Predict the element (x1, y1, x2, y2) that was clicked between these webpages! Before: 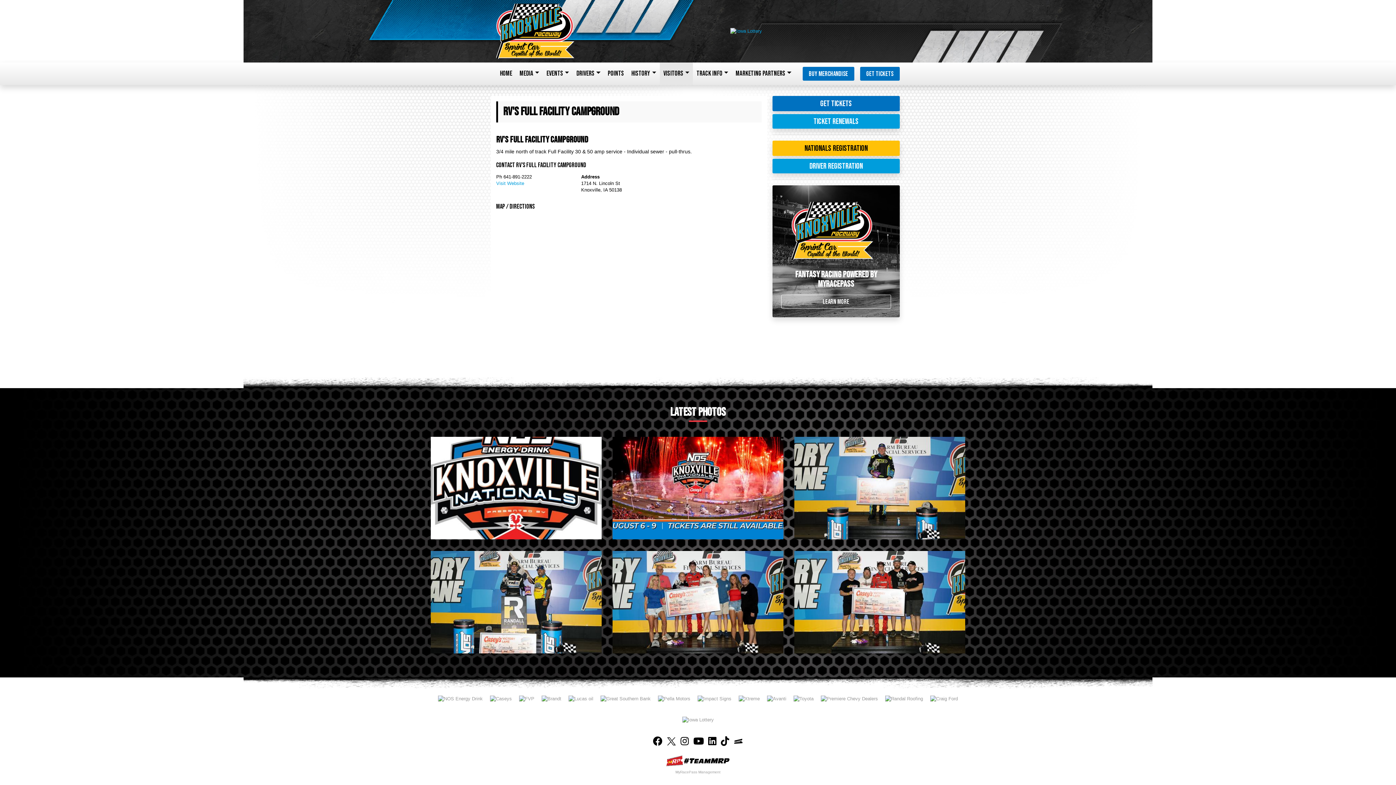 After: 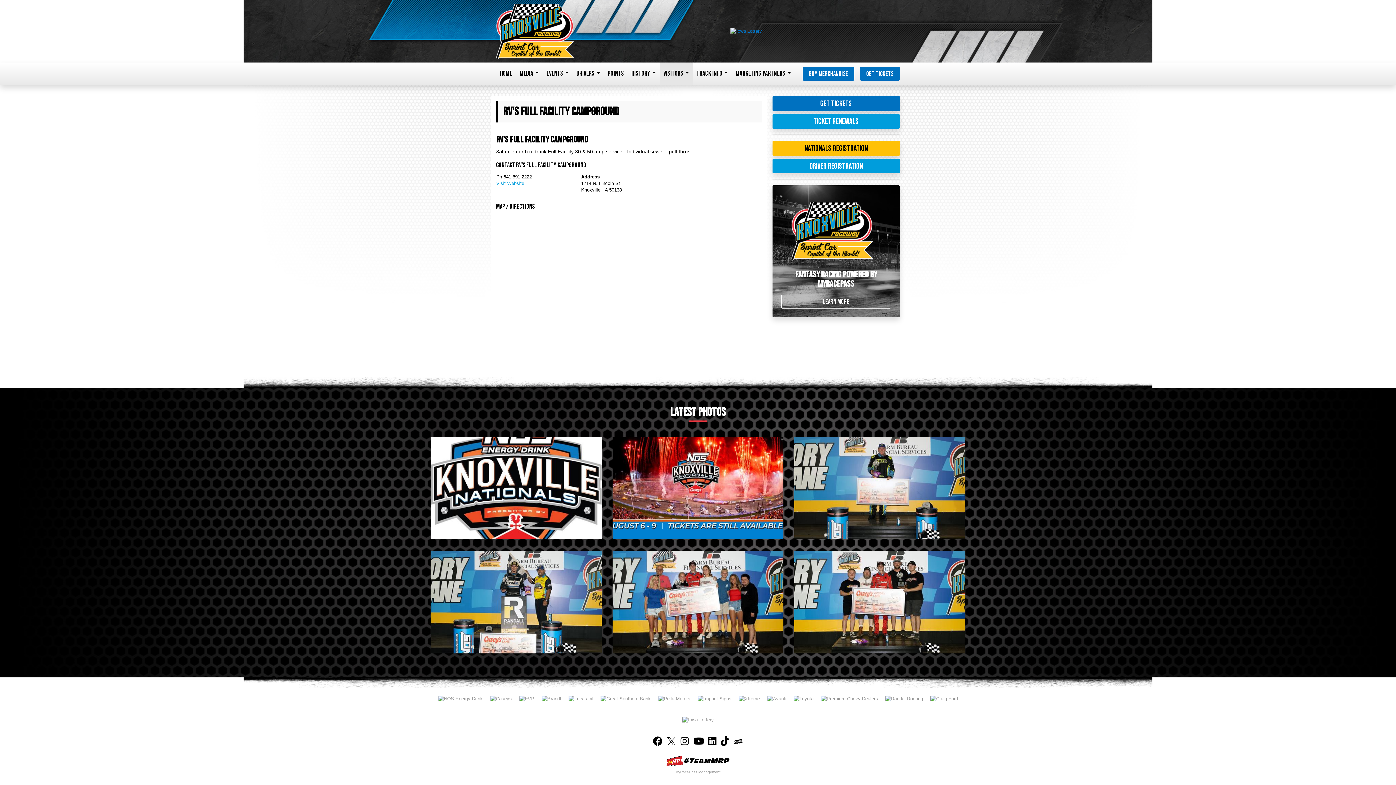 Action: bbox: (730, 28, 762, 33)